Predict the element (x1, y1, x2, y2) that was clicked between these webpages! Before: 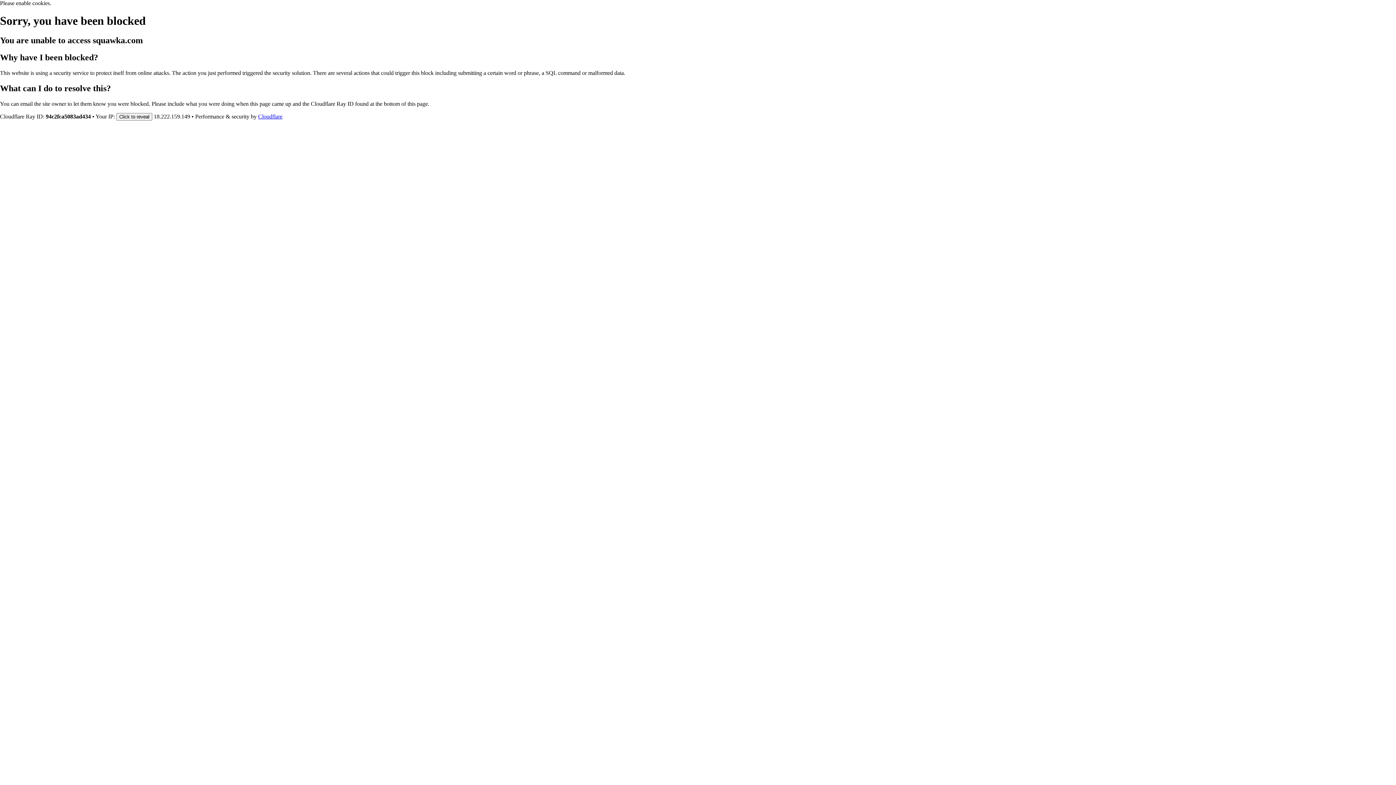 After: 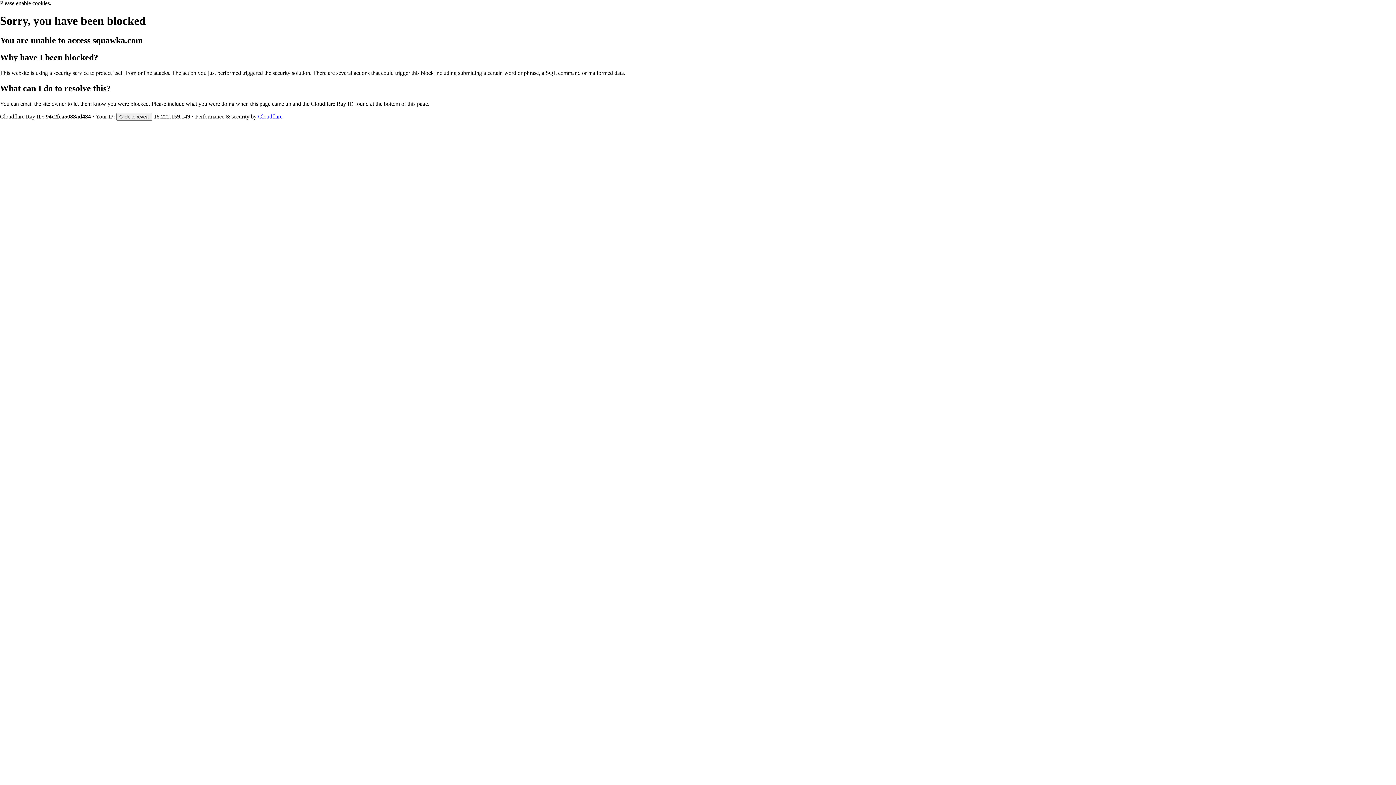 Action: label: Cloudflare bbox: (258, 113, 282, 119)